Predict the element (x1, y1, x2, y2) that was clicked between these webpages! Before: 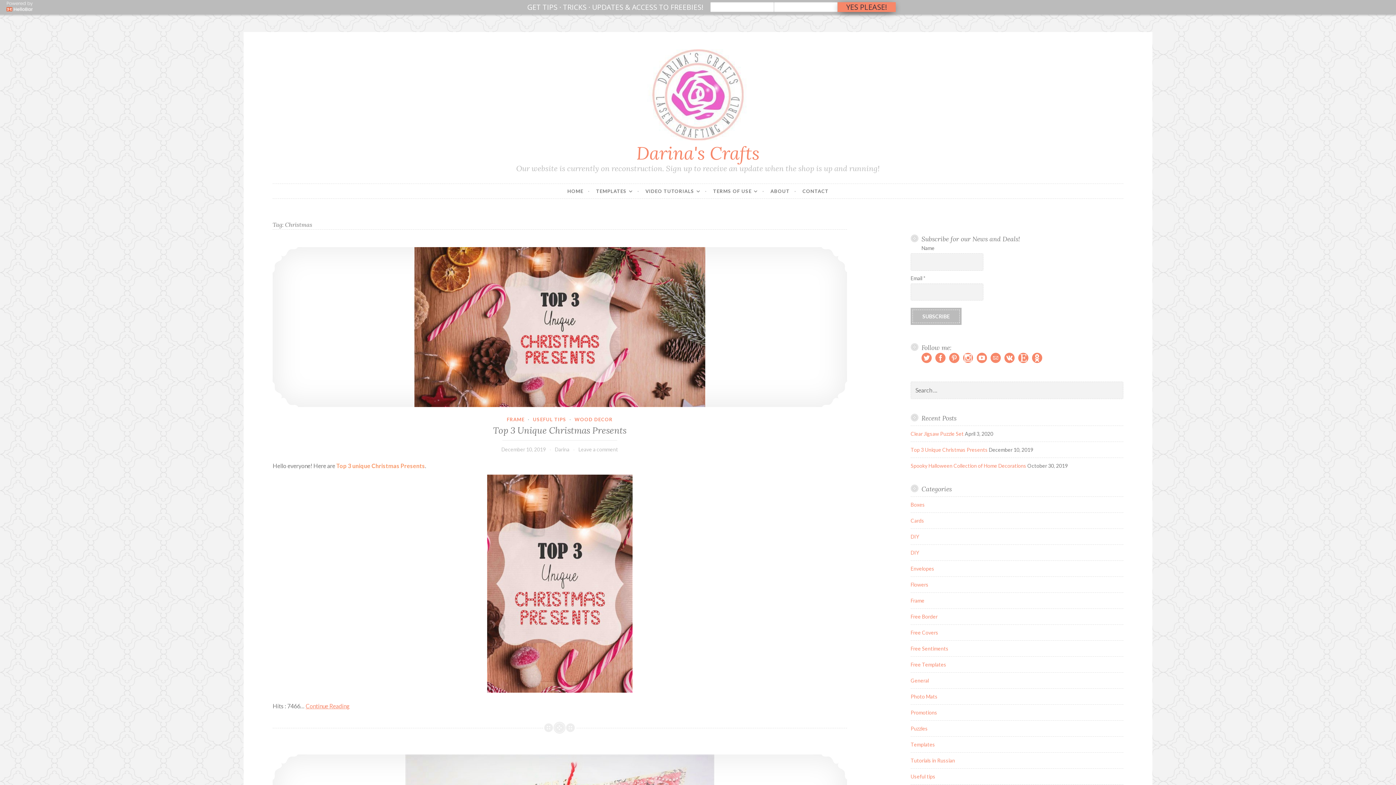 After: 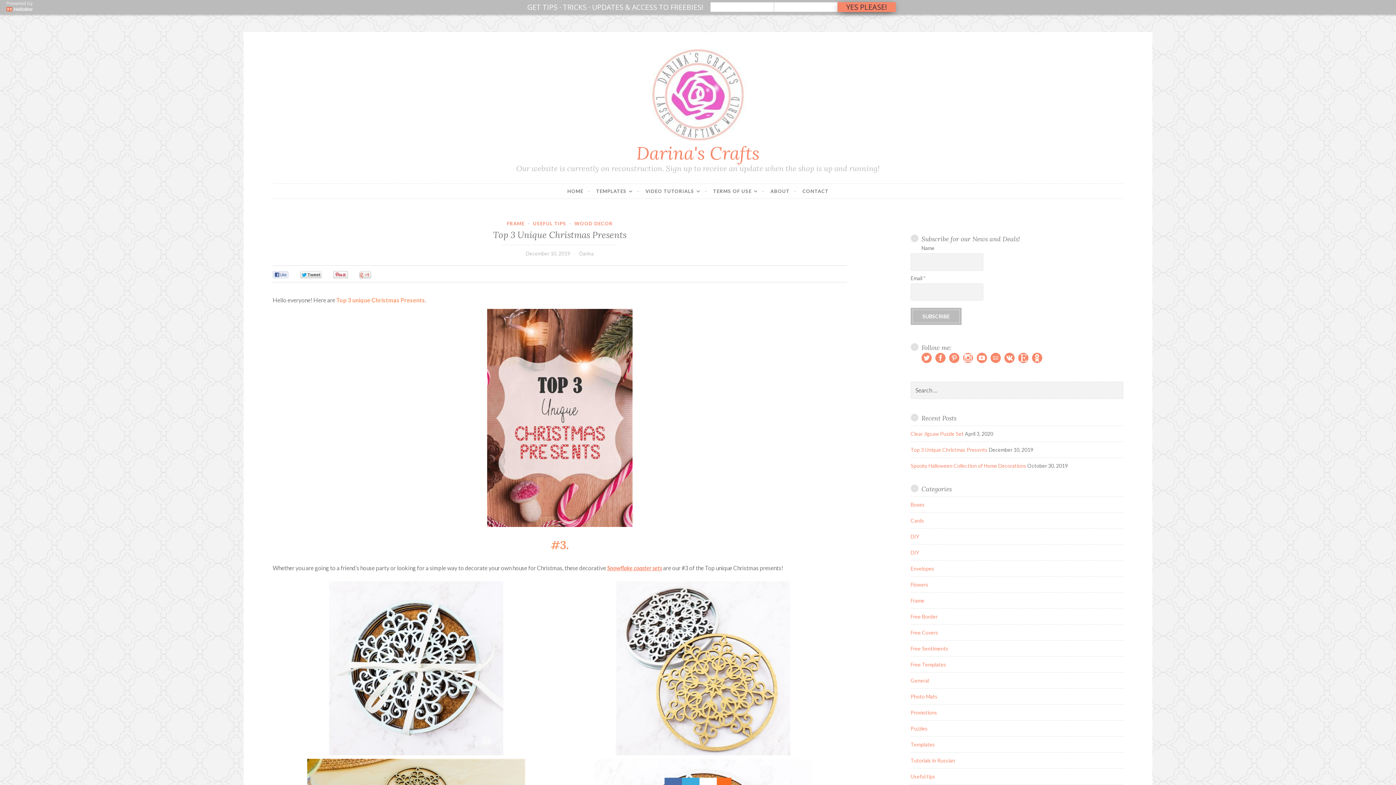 Action: label: Top 3 Unique Christmas Presents bbox: (272, 247, 847, 407)